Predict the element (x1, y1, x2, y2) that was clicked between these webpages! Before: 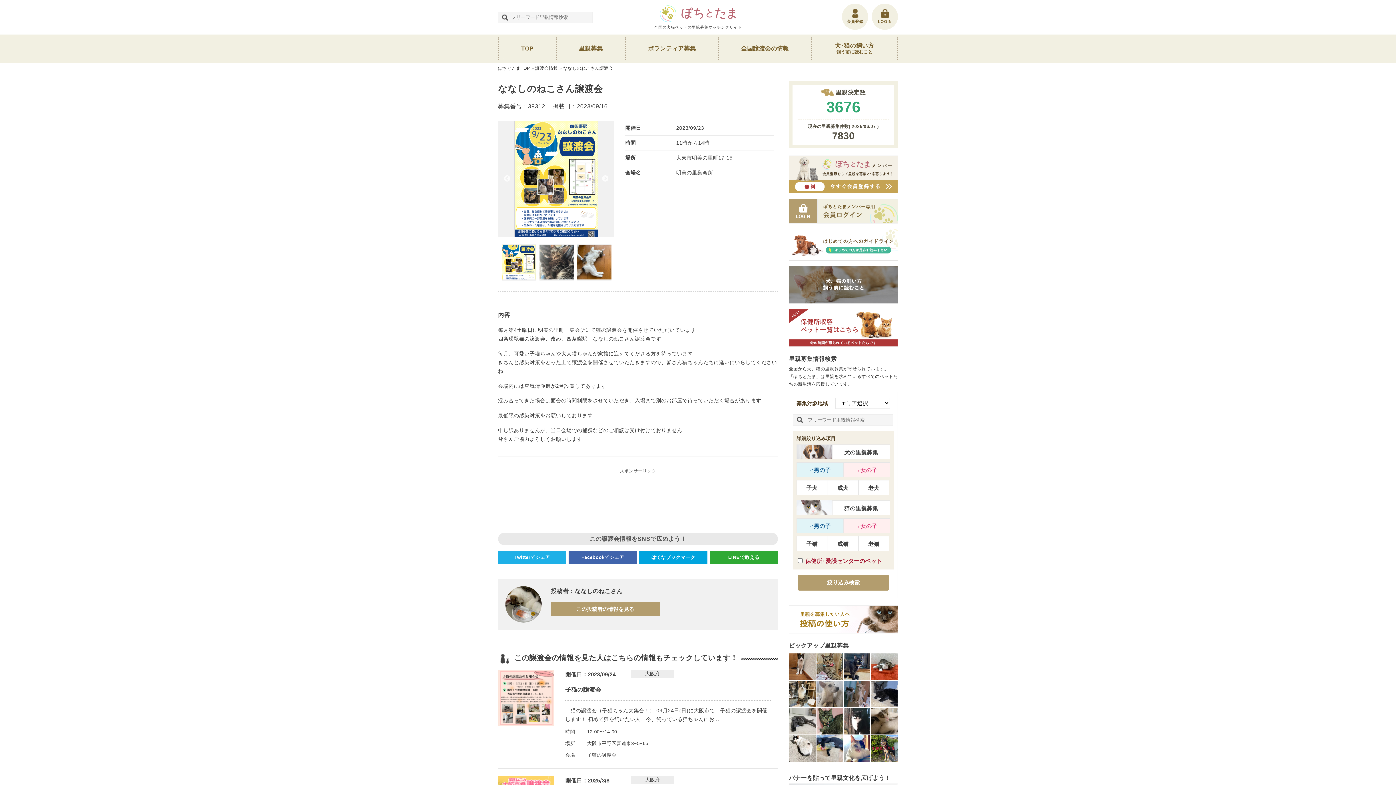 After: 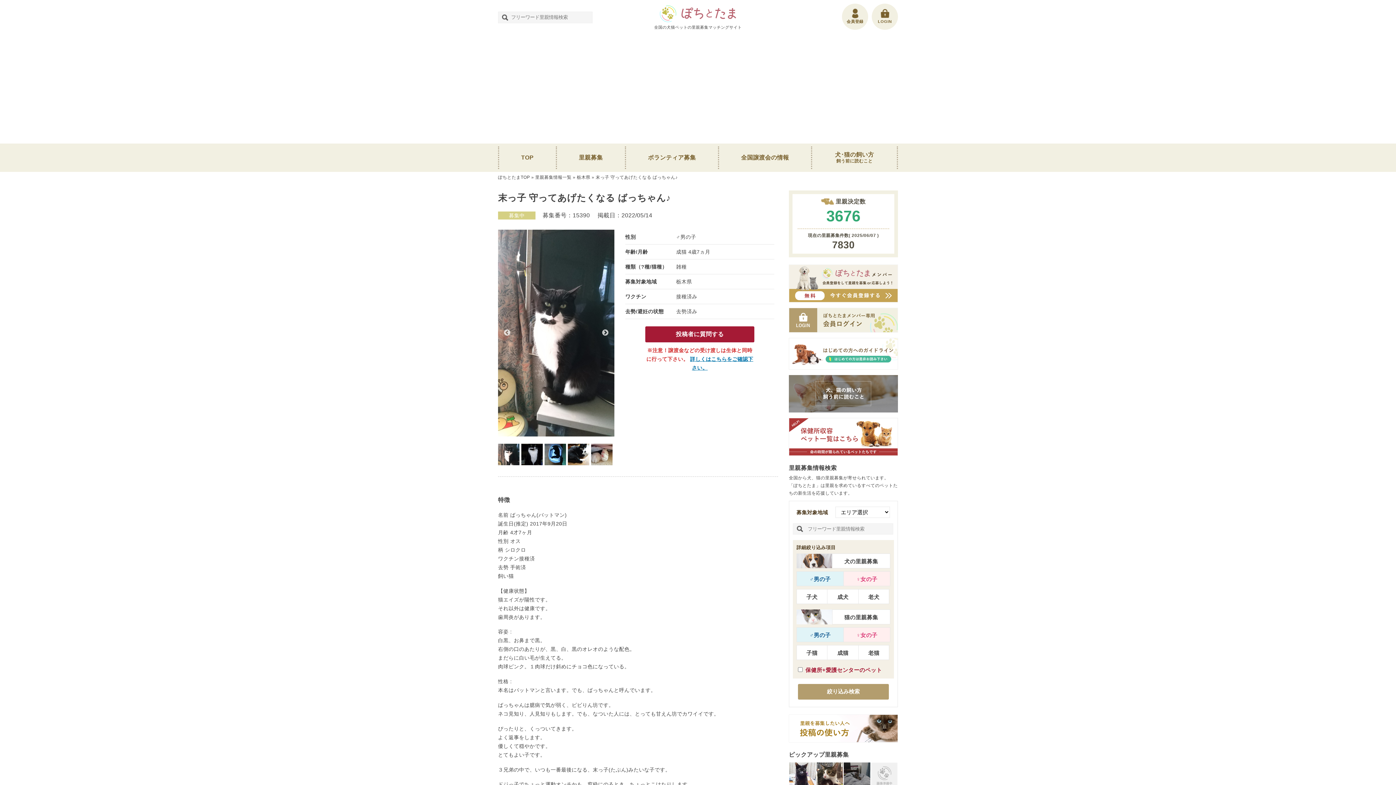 Action: bbox: (844, 708, 870, 735)